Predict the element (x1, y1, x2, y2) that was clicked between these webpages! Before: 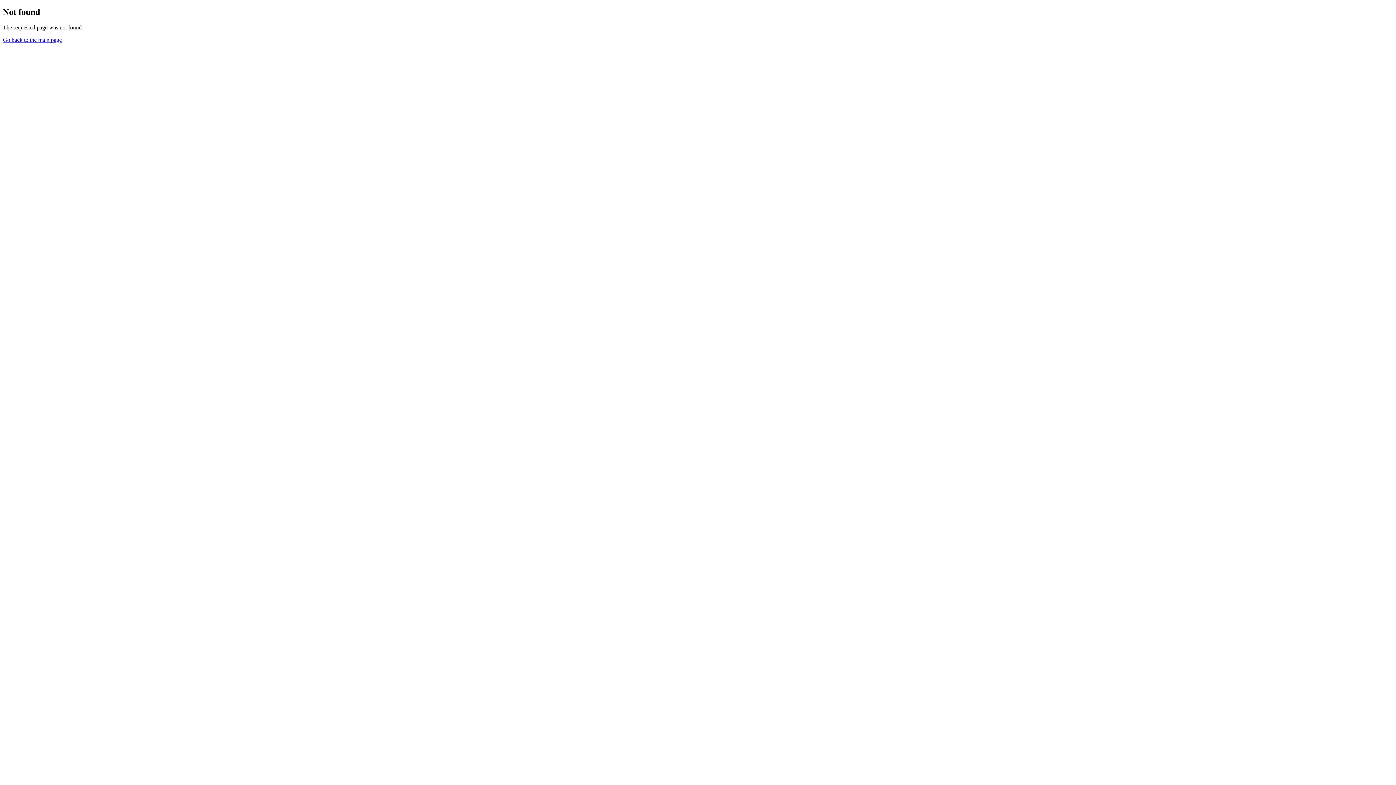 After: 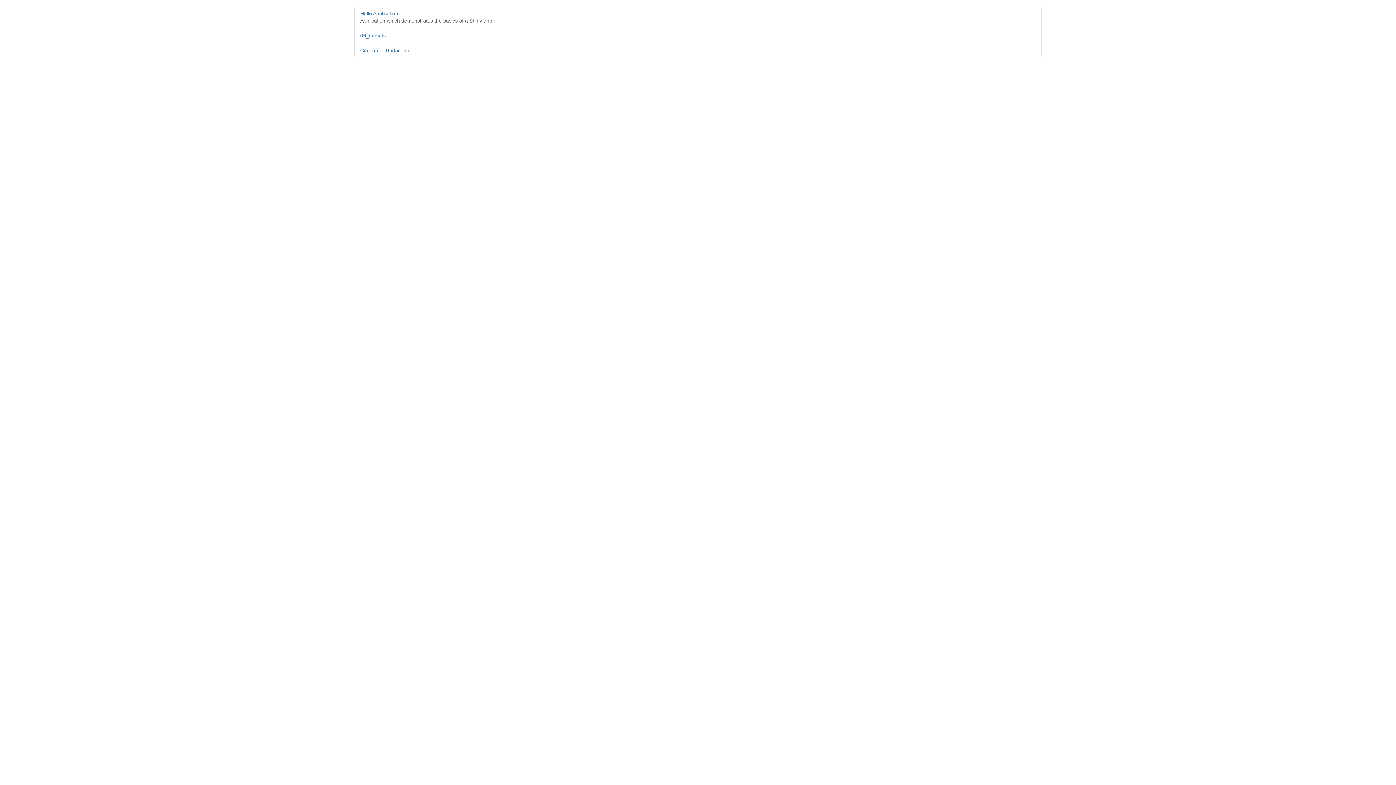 Action: bbox: (2, 36, 61, 42) label: Go back to the main page